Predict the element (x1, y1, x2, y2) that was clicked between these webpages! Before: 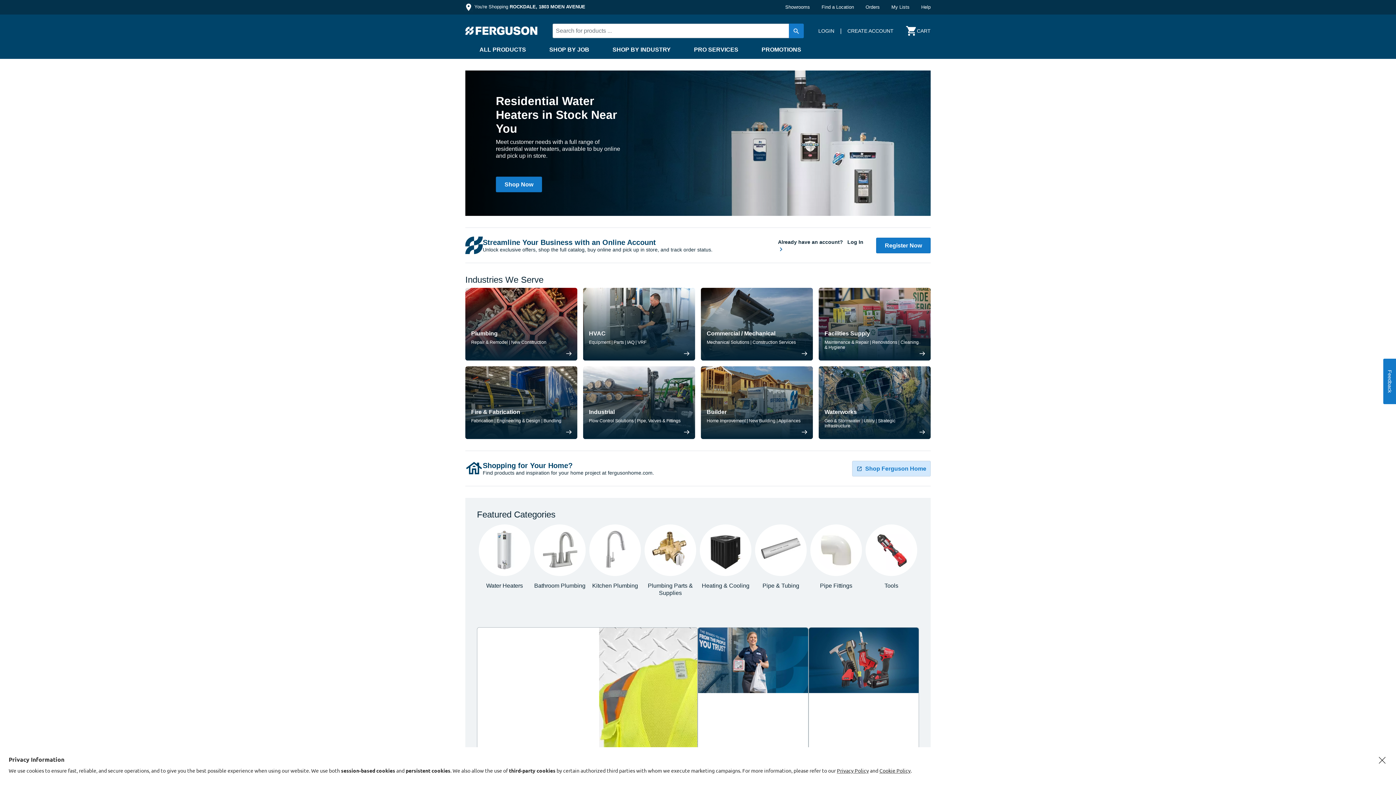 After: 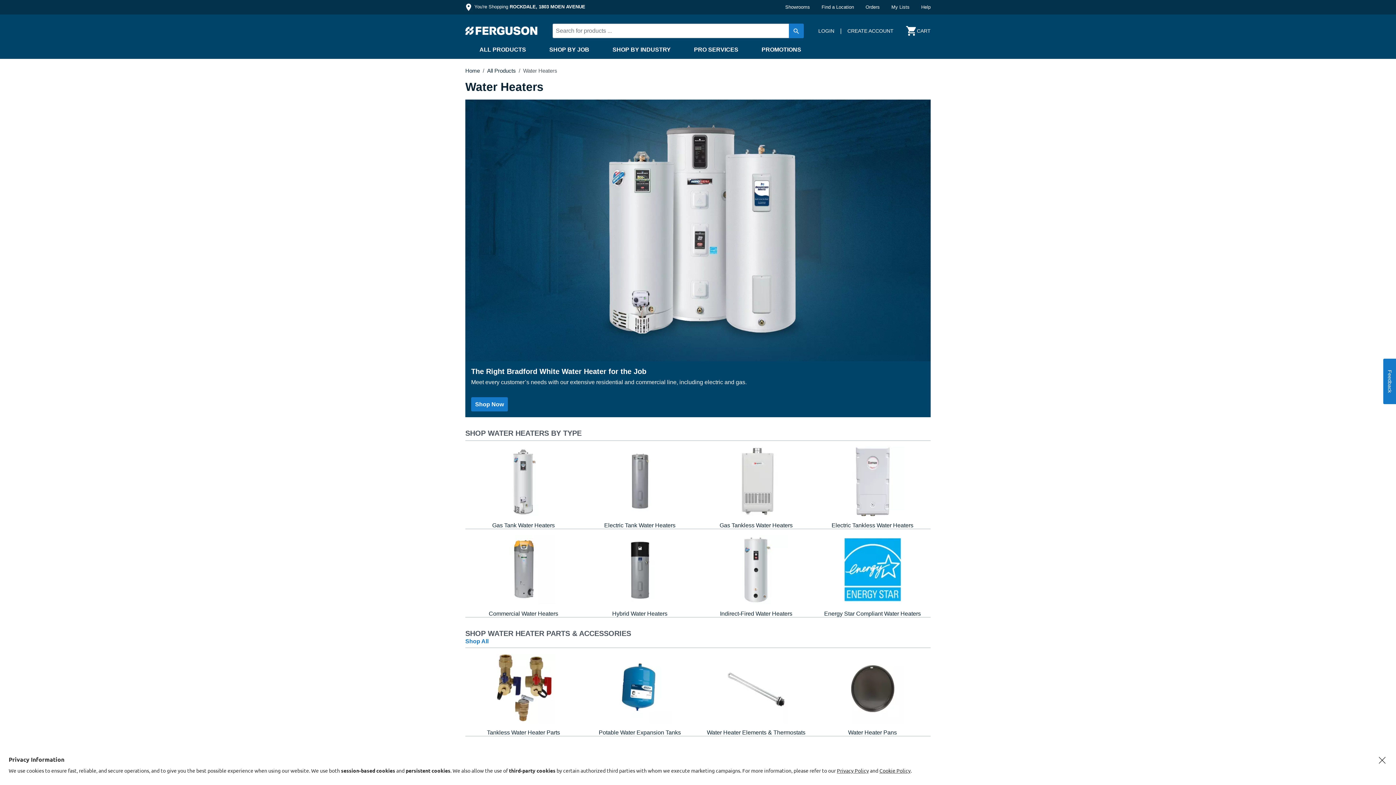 Action: bbox: (478, 524, 530, 589) label:  Water Heaters